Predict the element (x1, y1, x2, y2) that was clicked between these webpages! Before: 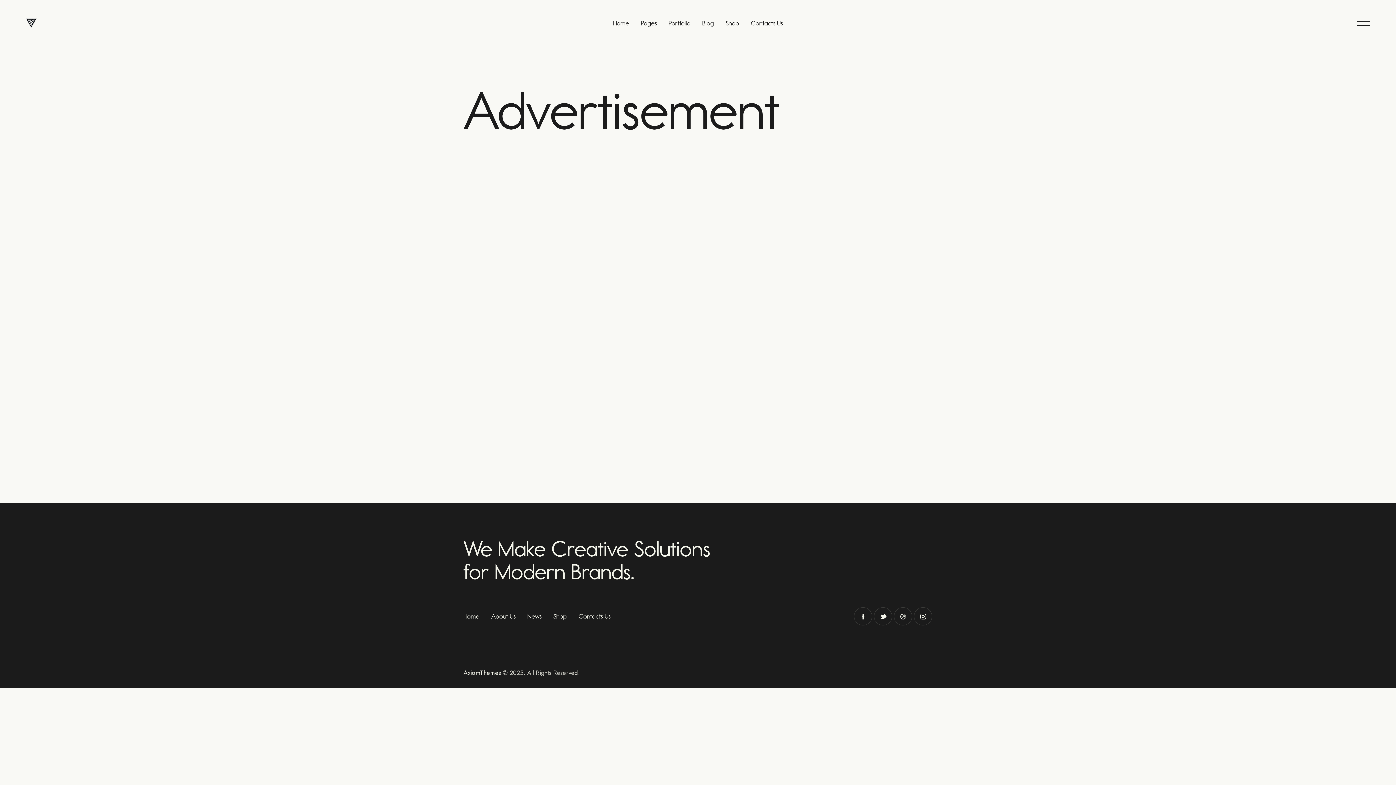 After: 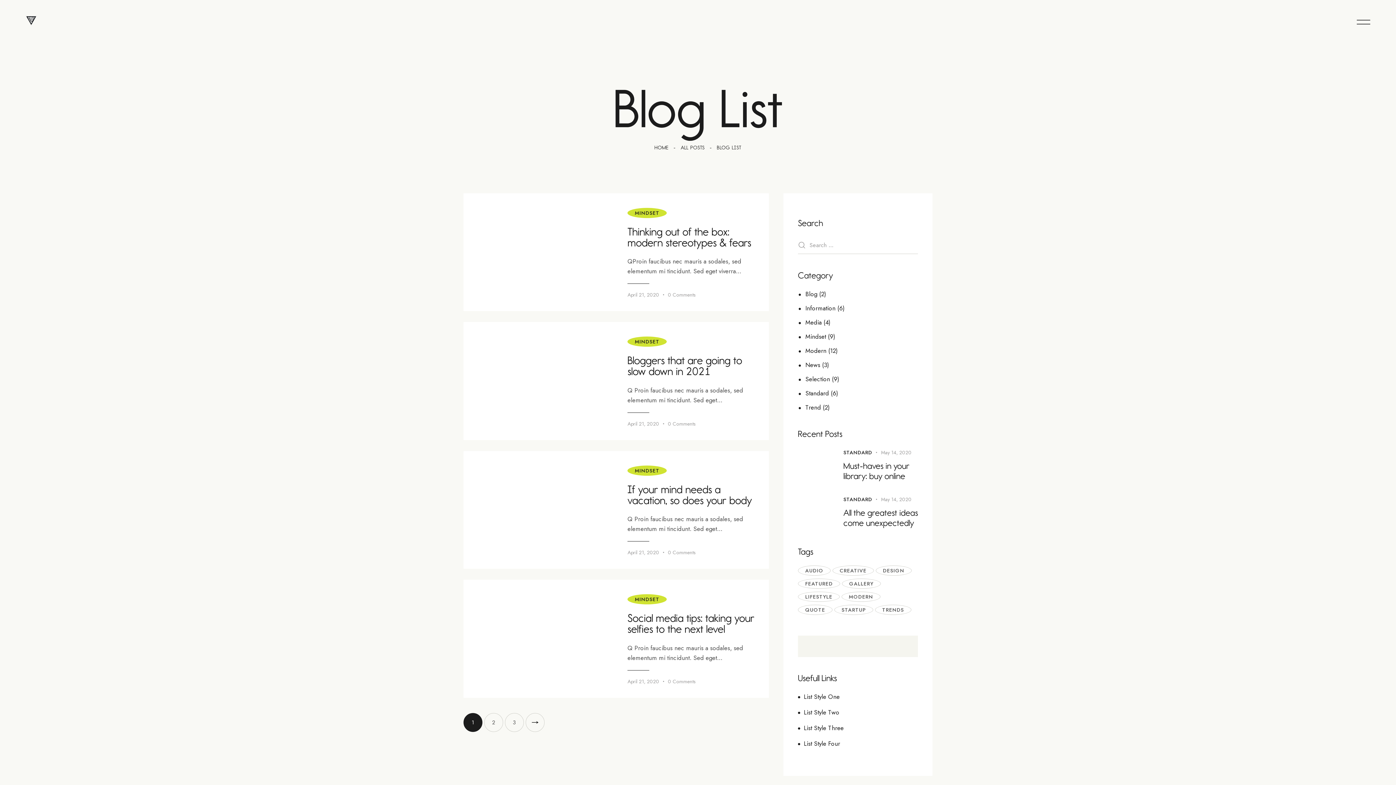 Action: label: News bbox: (521, 605, 547, 627)